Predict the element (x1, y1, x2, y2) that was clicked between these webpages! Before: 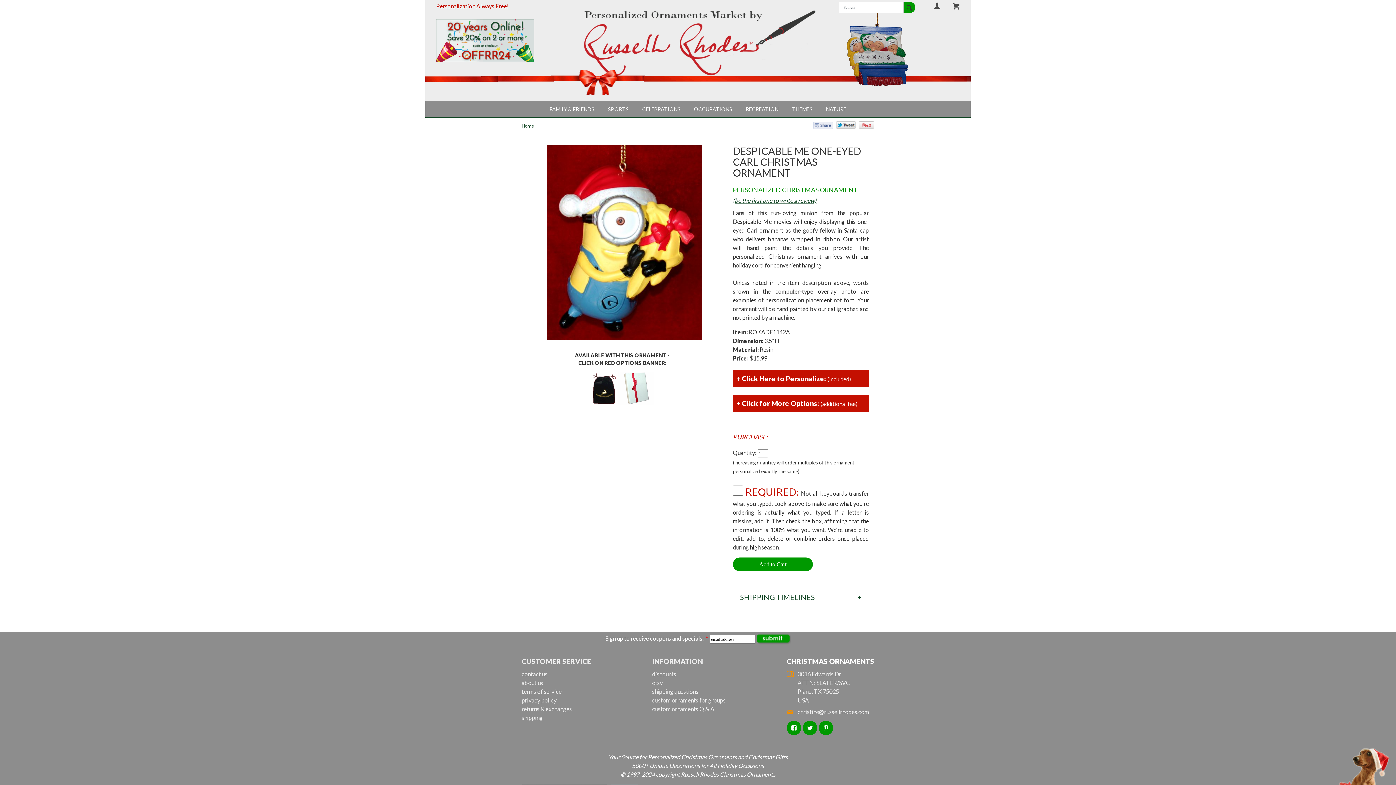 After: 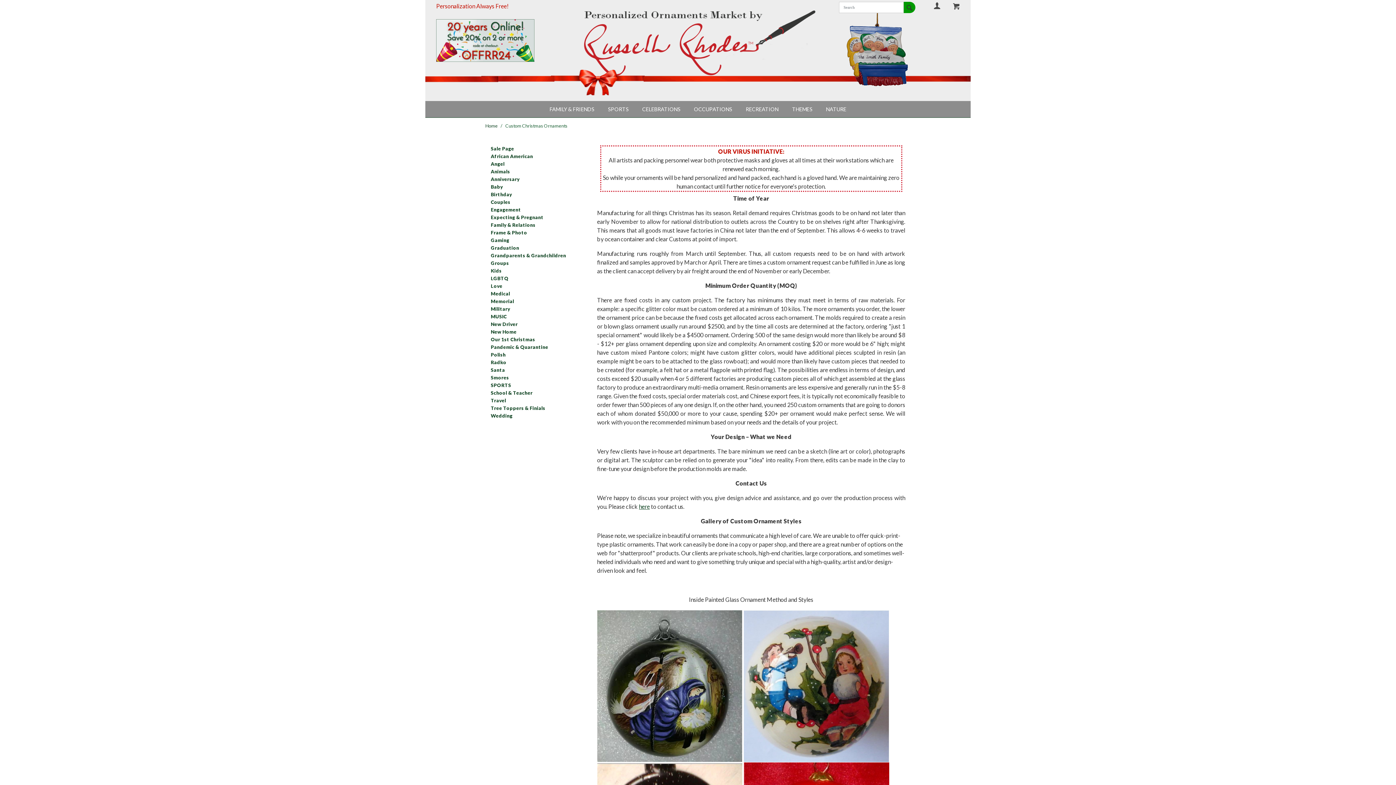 Action: bbox: (652, 705, 725, 713) label: custom ornaments Q & A